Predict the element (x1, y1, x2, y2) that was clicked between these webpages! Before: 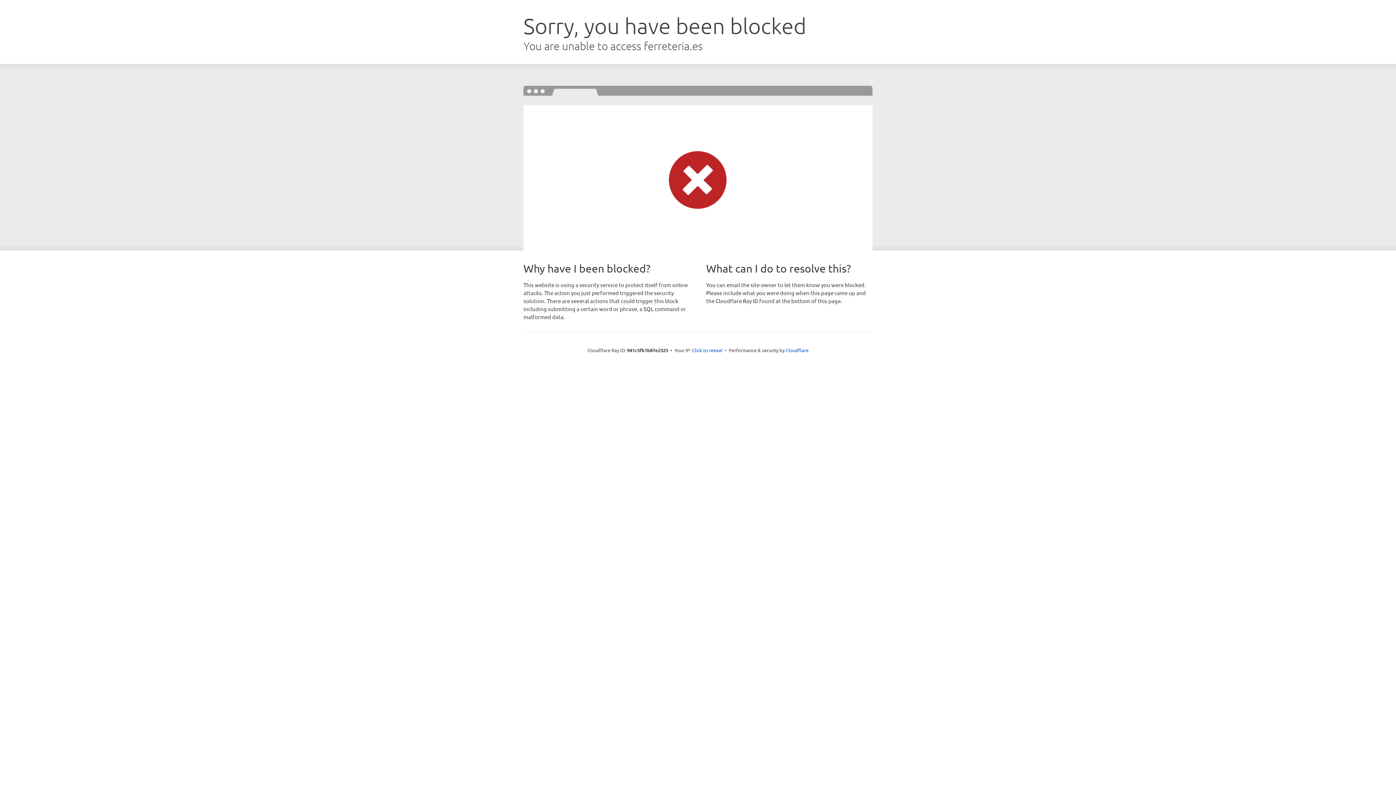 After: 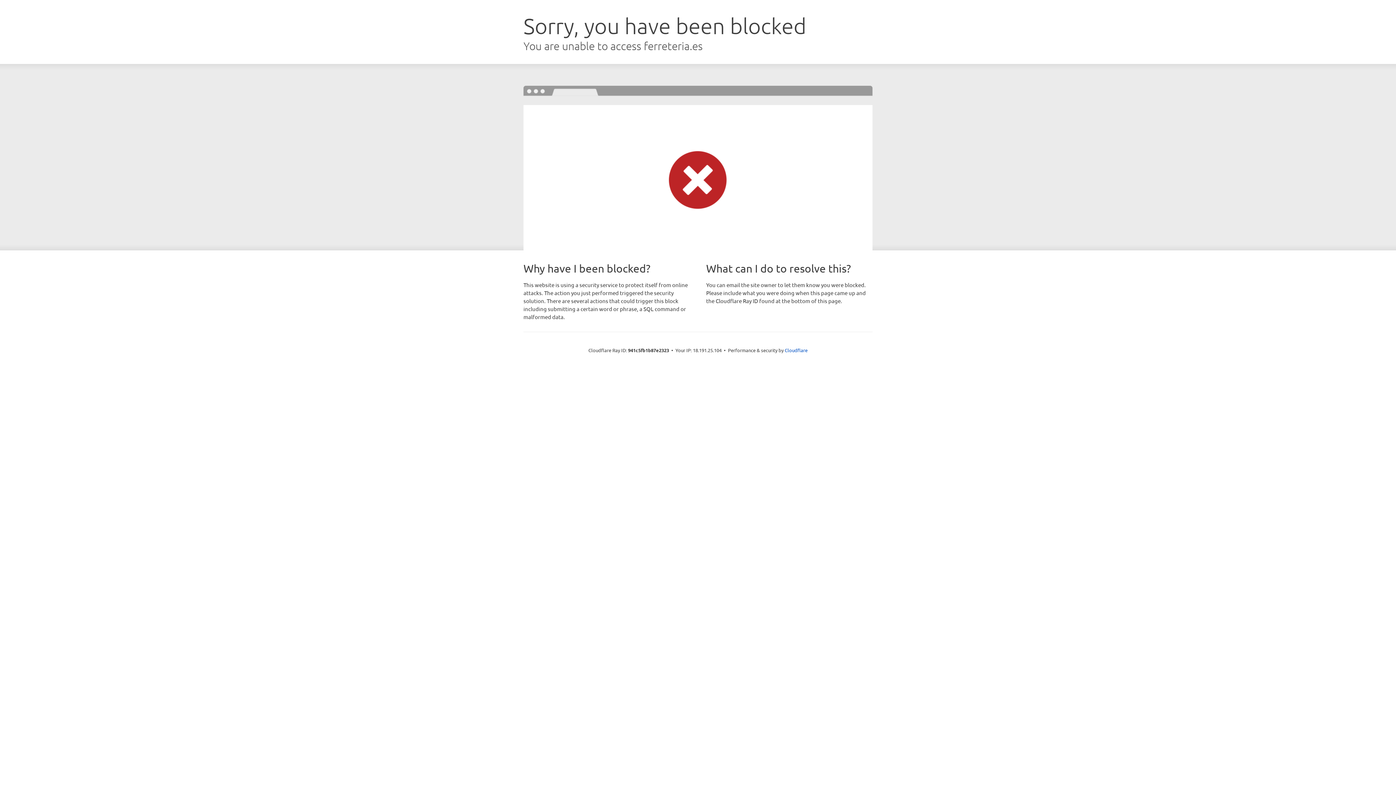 Action: label: Click to reveal bbox: (692, 346, 722, 353)